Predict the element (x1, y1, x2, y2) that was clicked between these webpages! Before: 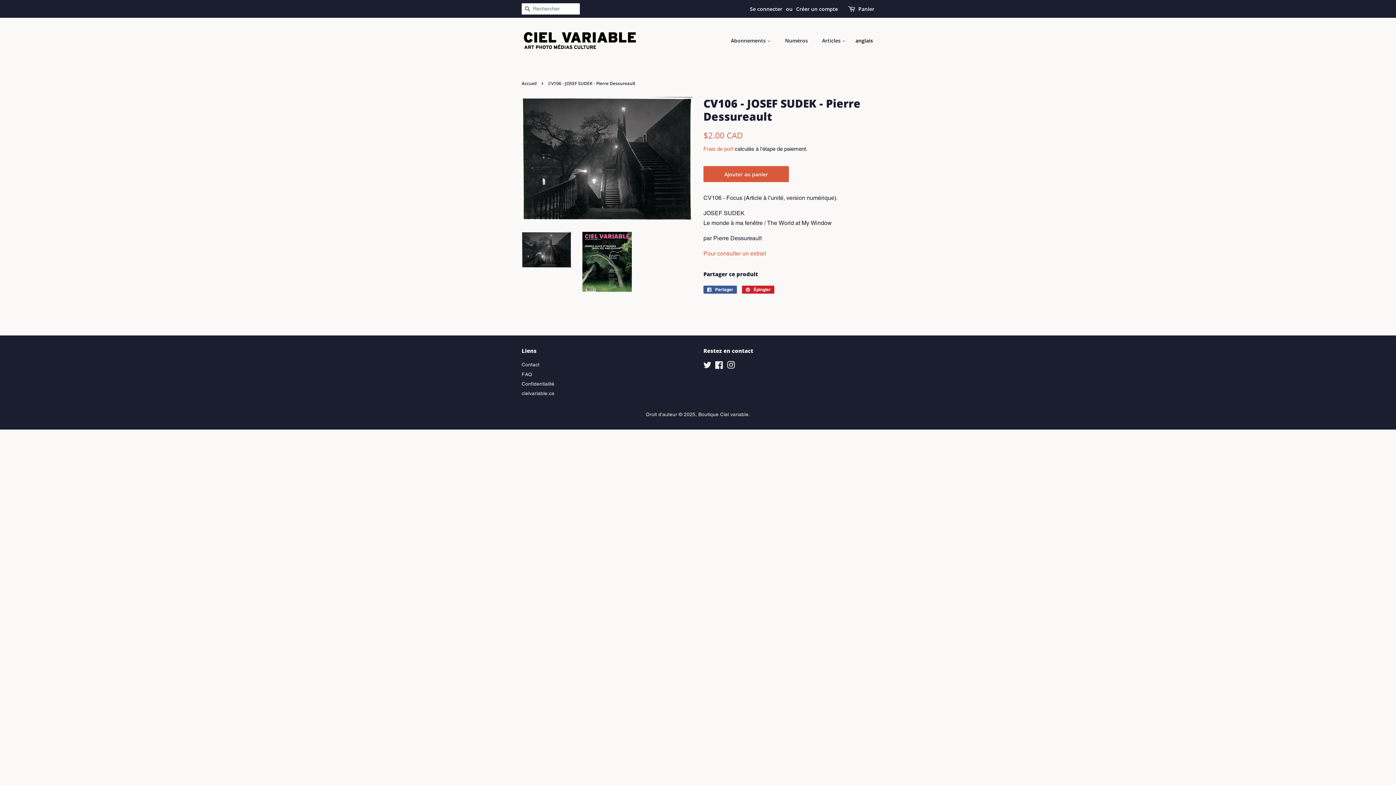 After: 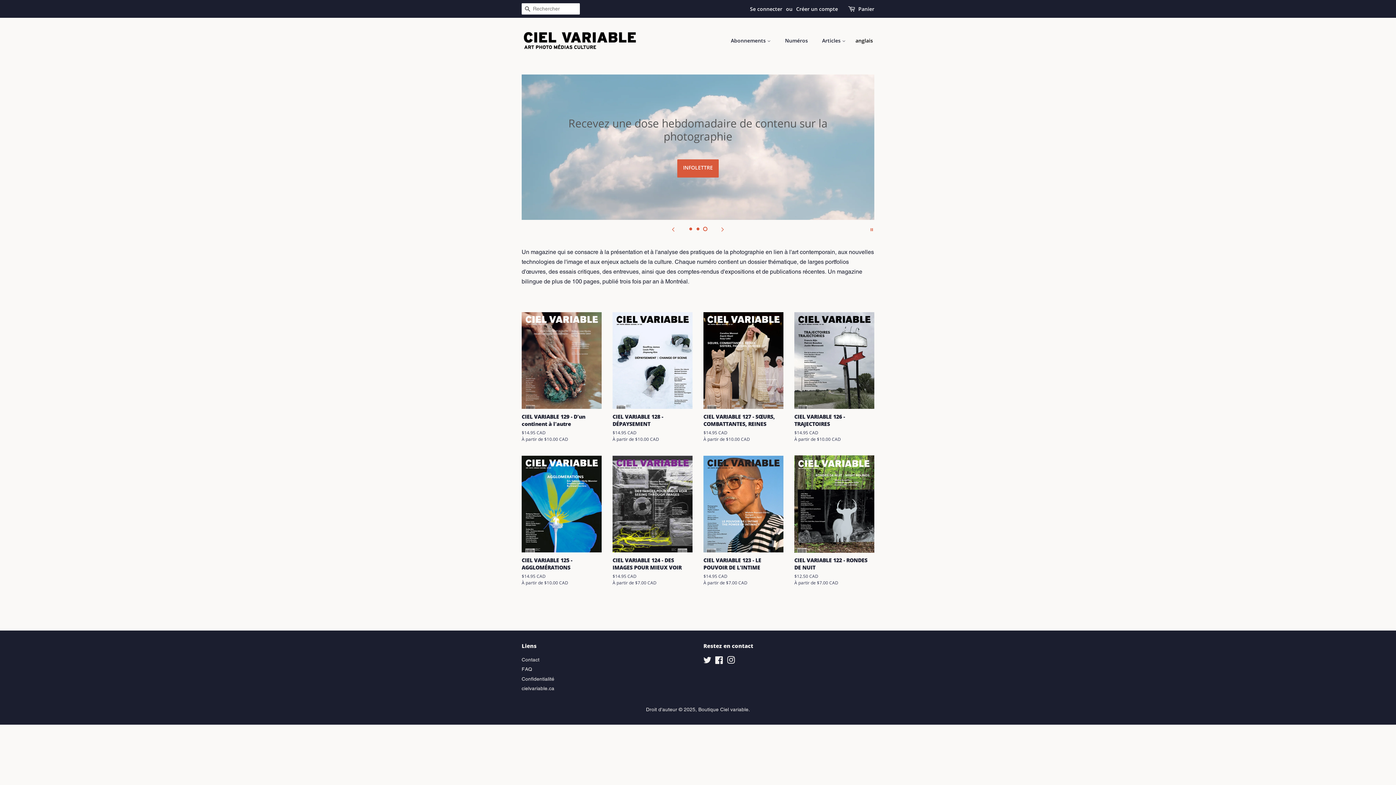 Action: bbox: (698, 411, 748, 417) label: Boutique Ciel variable